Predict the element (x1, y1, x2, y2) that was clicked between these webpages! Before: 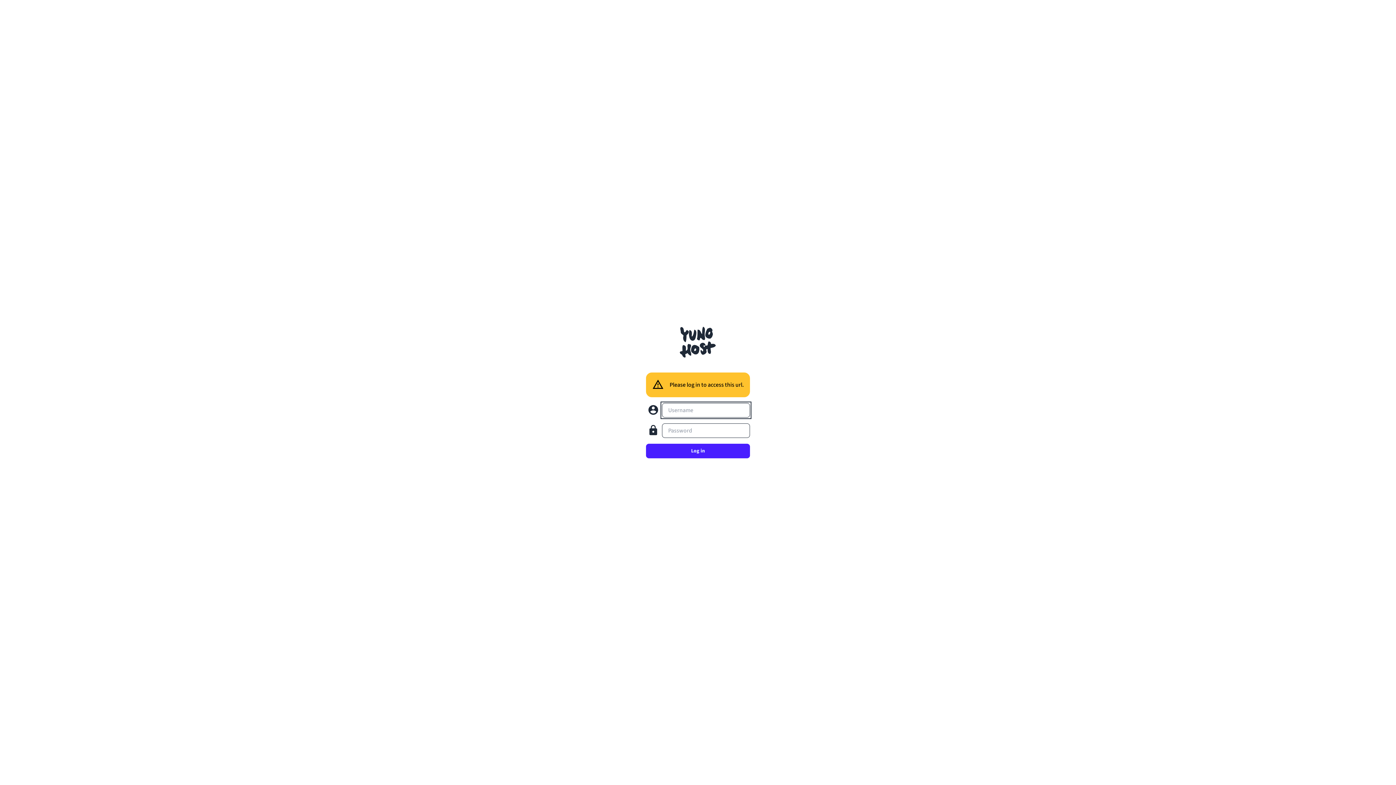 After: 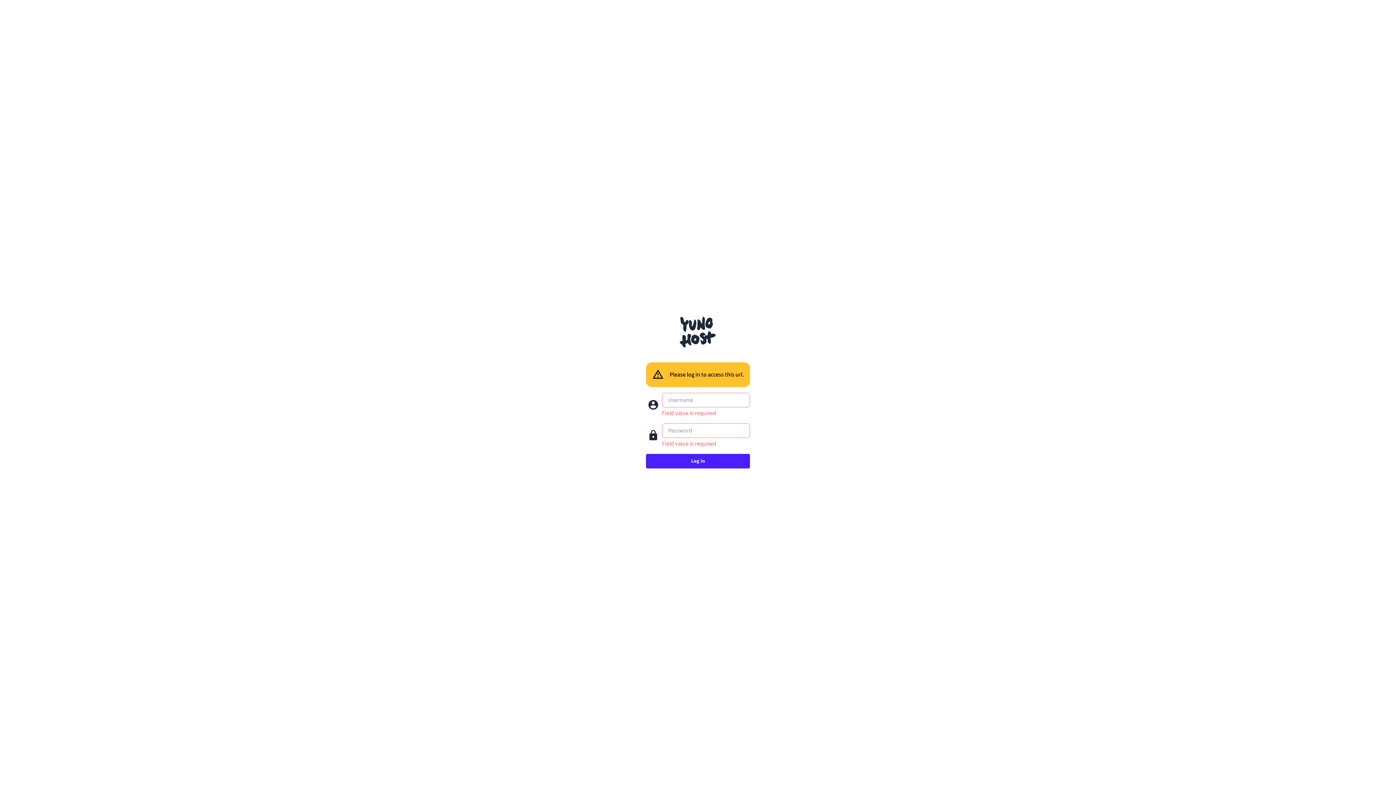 Action: label: Log in bbox: (646, 444, 750, 458)